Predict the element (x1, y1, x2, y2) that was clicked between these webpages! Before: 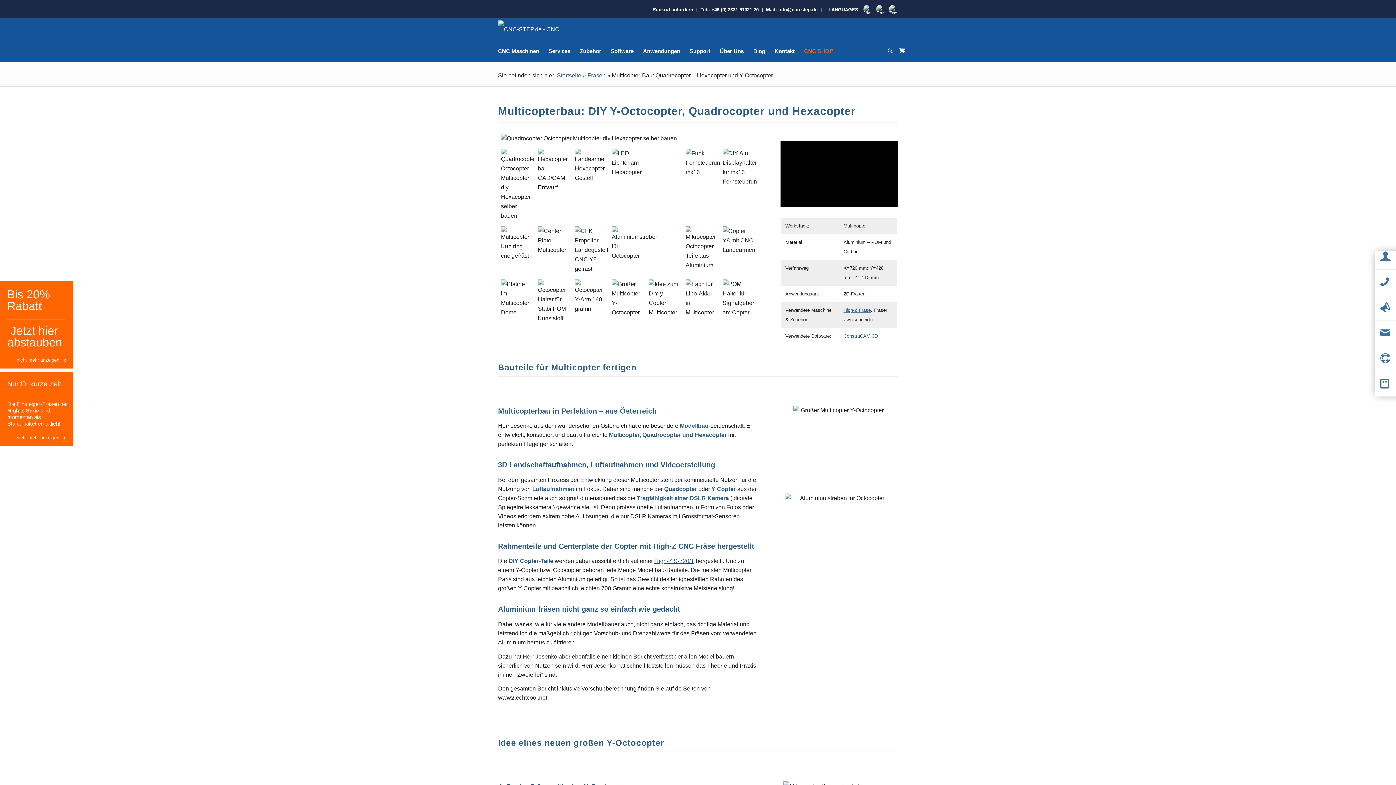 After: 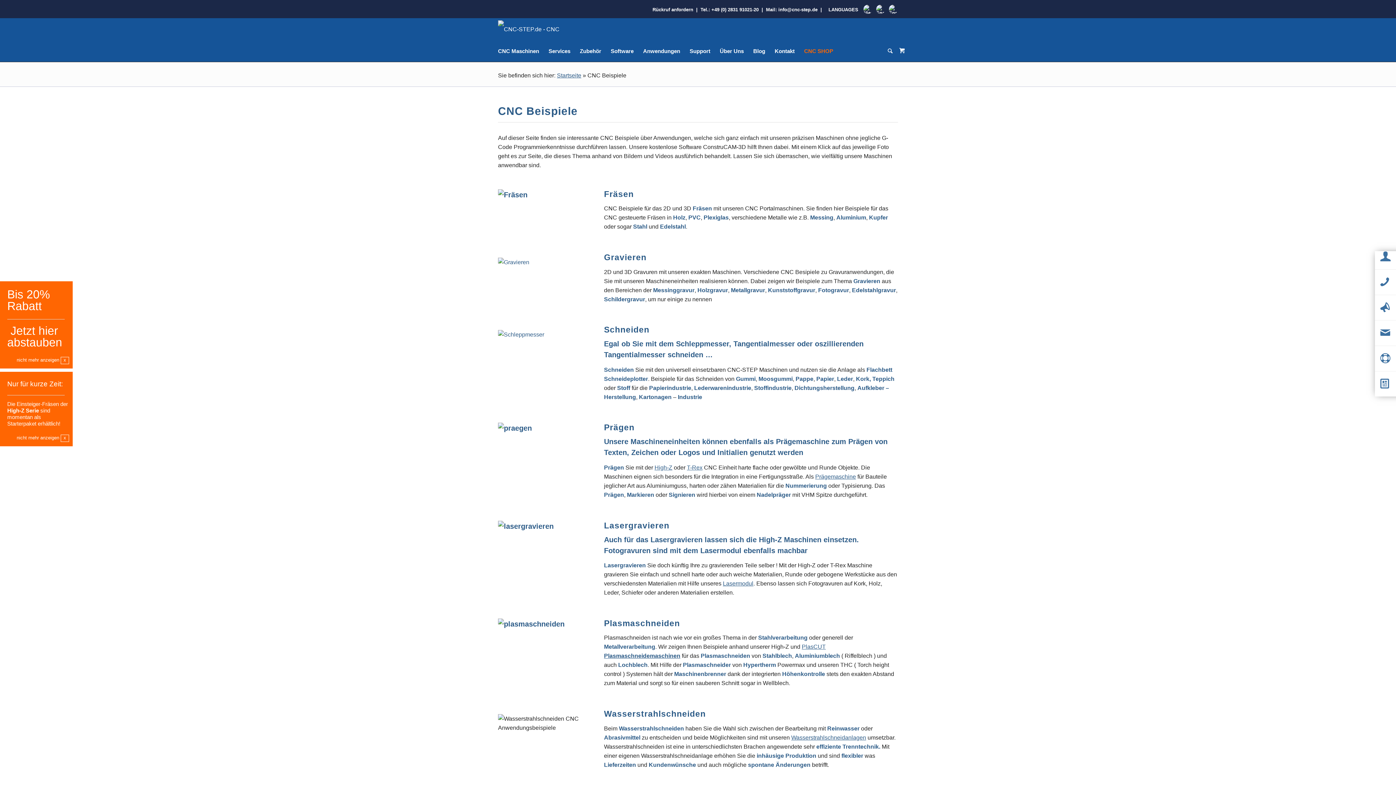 Action: label: Anwendungen bbox: (638, 42, 685, 60)